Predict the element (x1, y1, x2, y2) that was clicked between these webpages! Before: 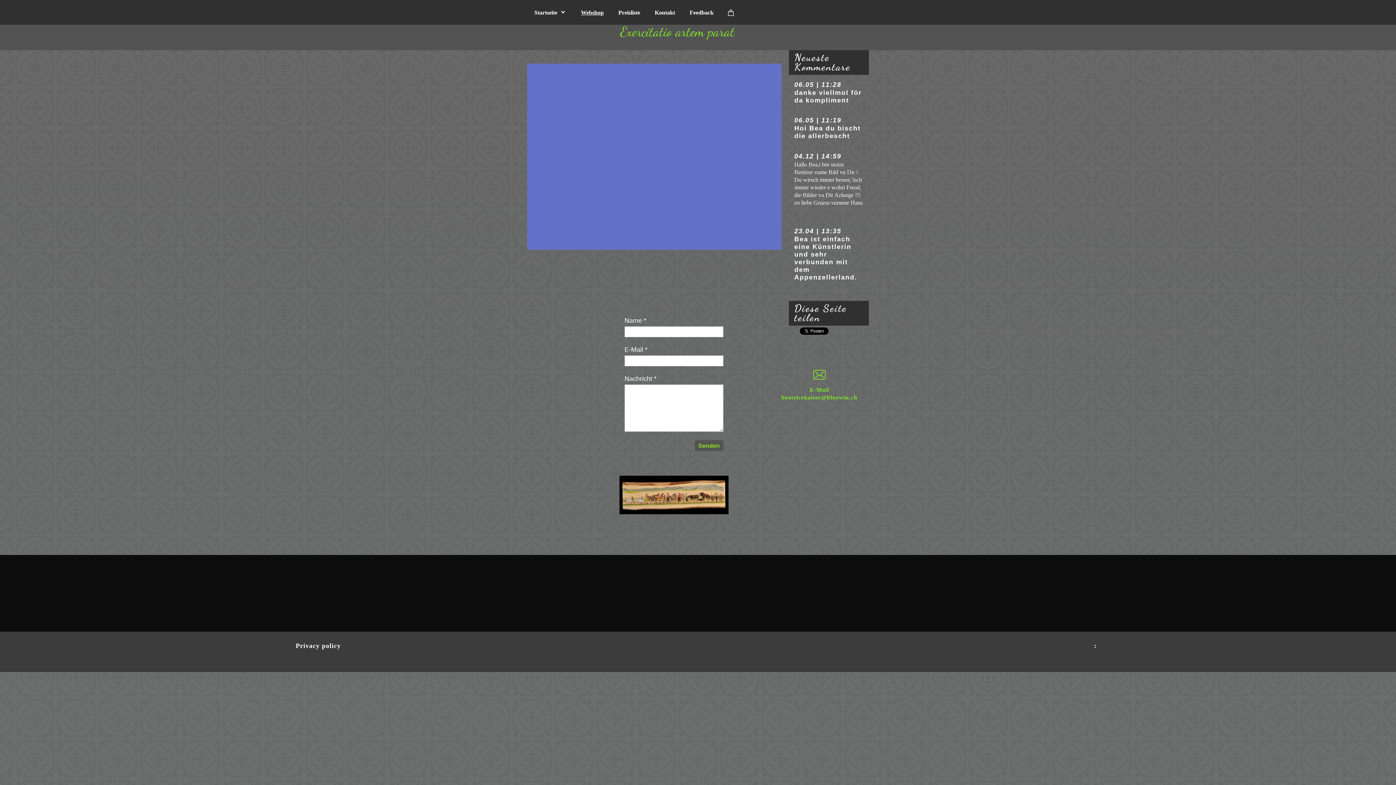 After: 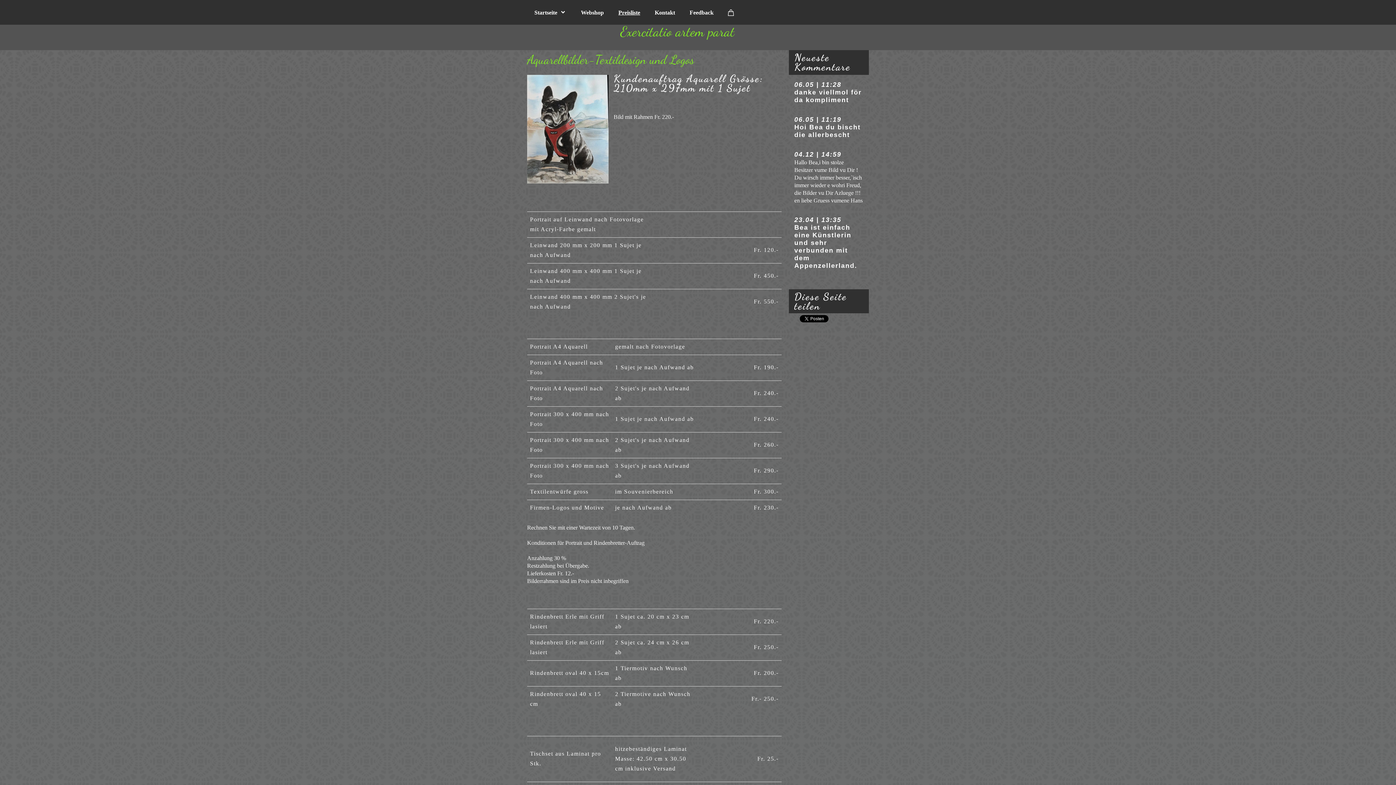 Action: label: Preisliste bbox: (611, 3, 647, 21)